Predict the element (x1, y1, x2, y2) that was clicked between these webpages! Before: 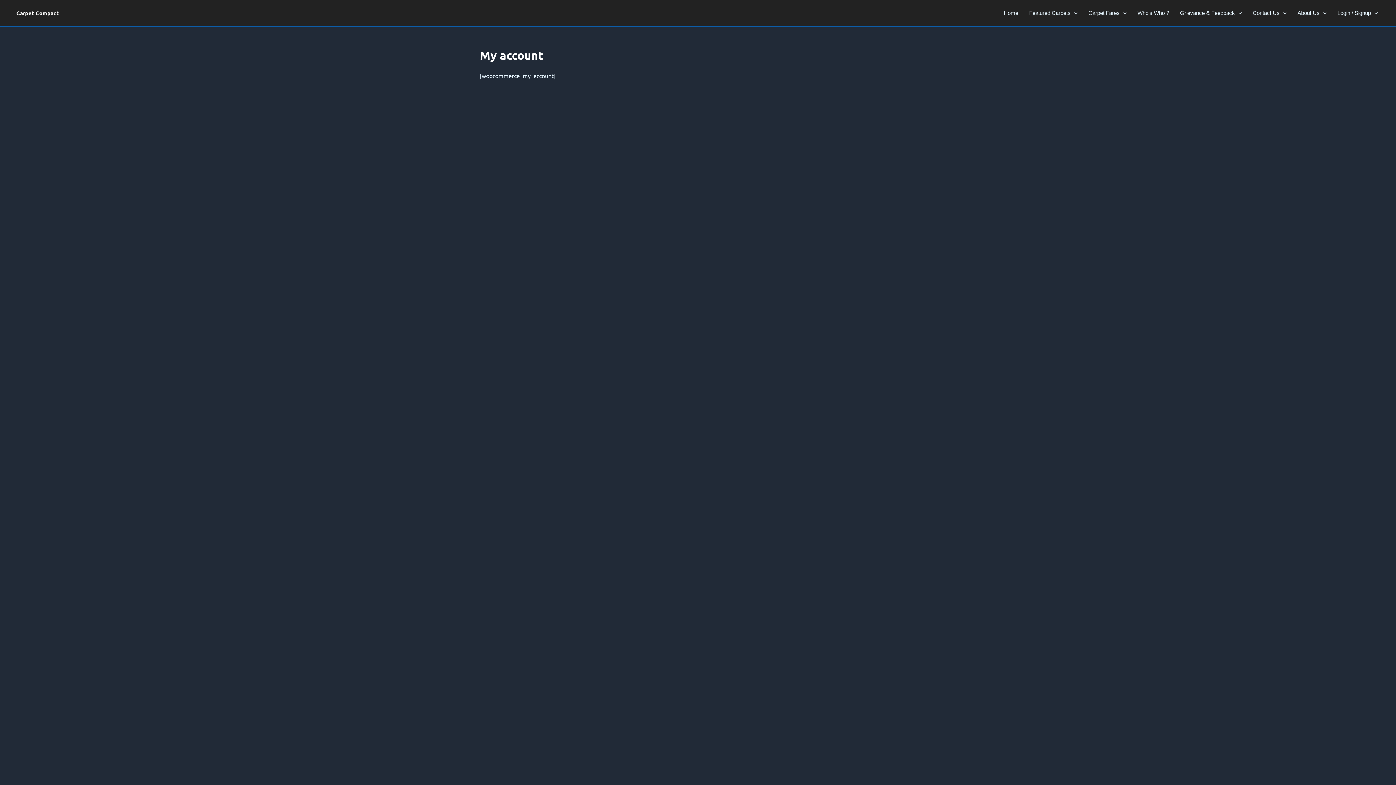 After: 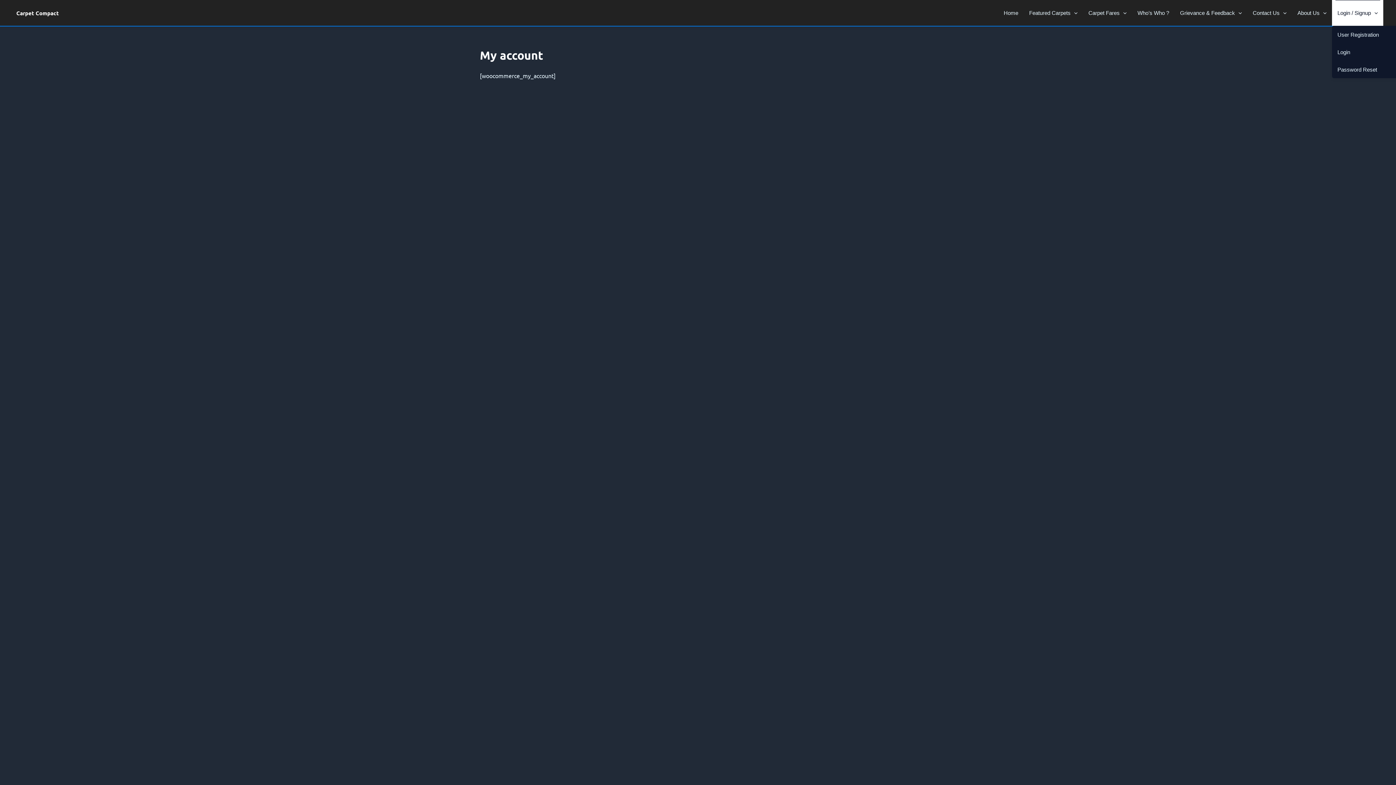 Action: label: Login / Signup bbox: (1332, 0, 1383, 25)